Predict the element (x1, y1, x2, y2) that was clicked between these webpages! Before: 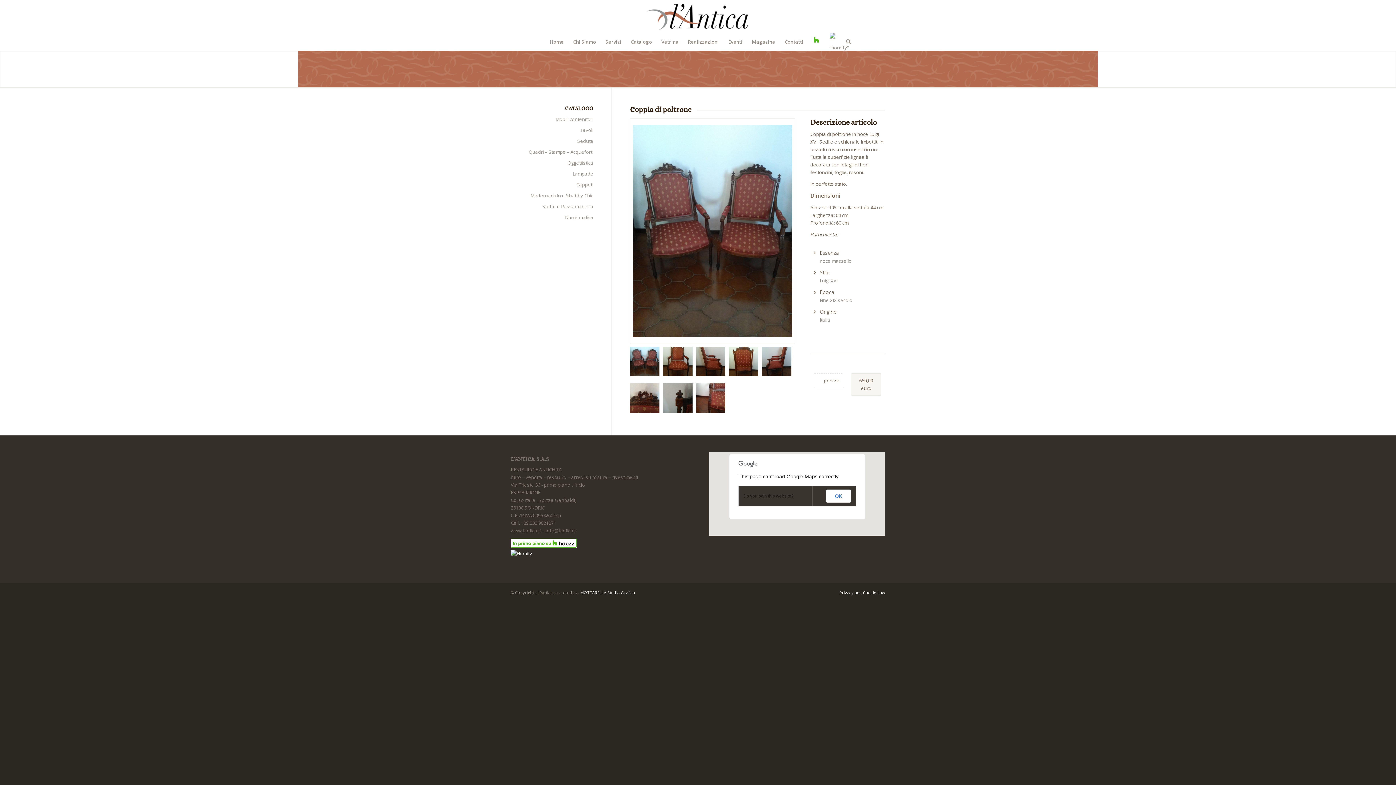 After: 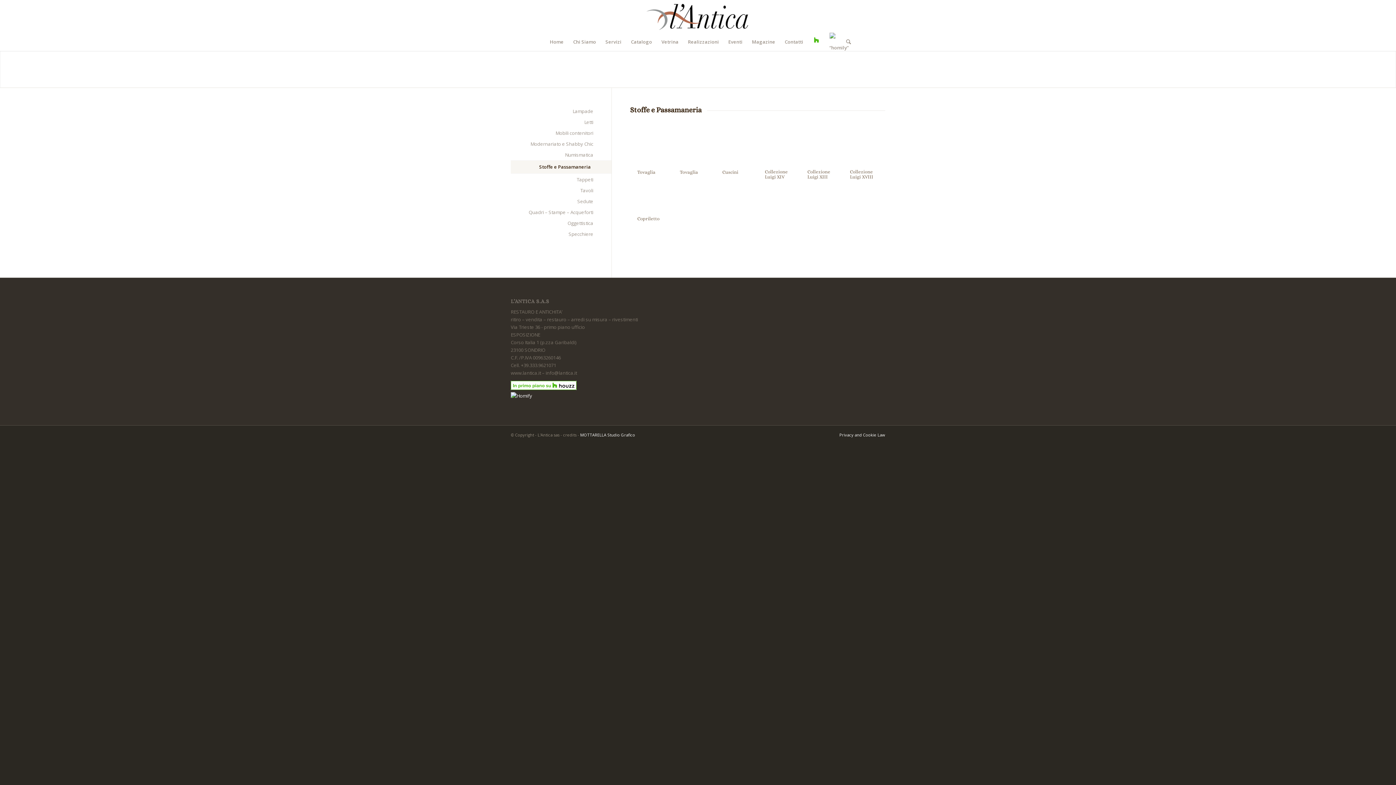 Action: bbox: (510, 201, 593, 212) label: Stoffe e Passamaneria